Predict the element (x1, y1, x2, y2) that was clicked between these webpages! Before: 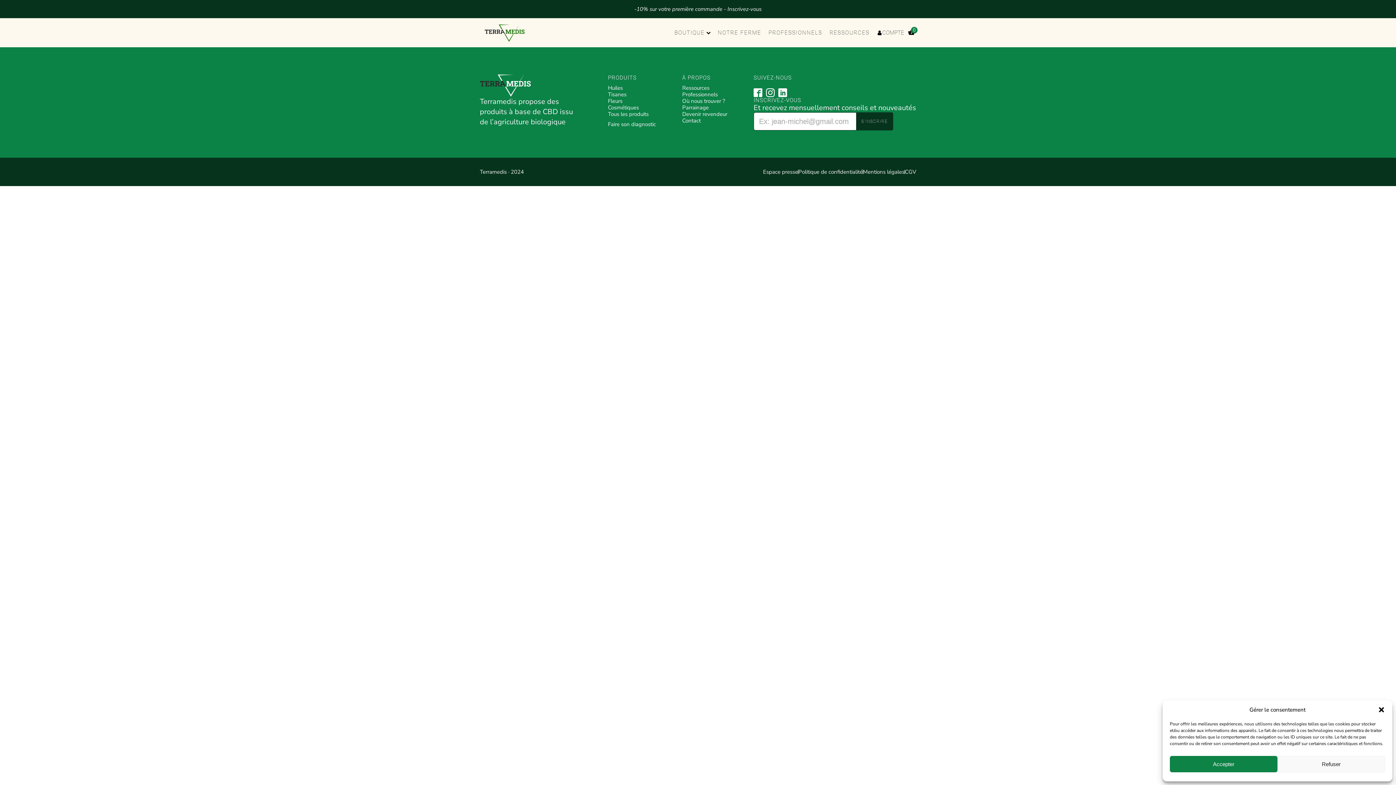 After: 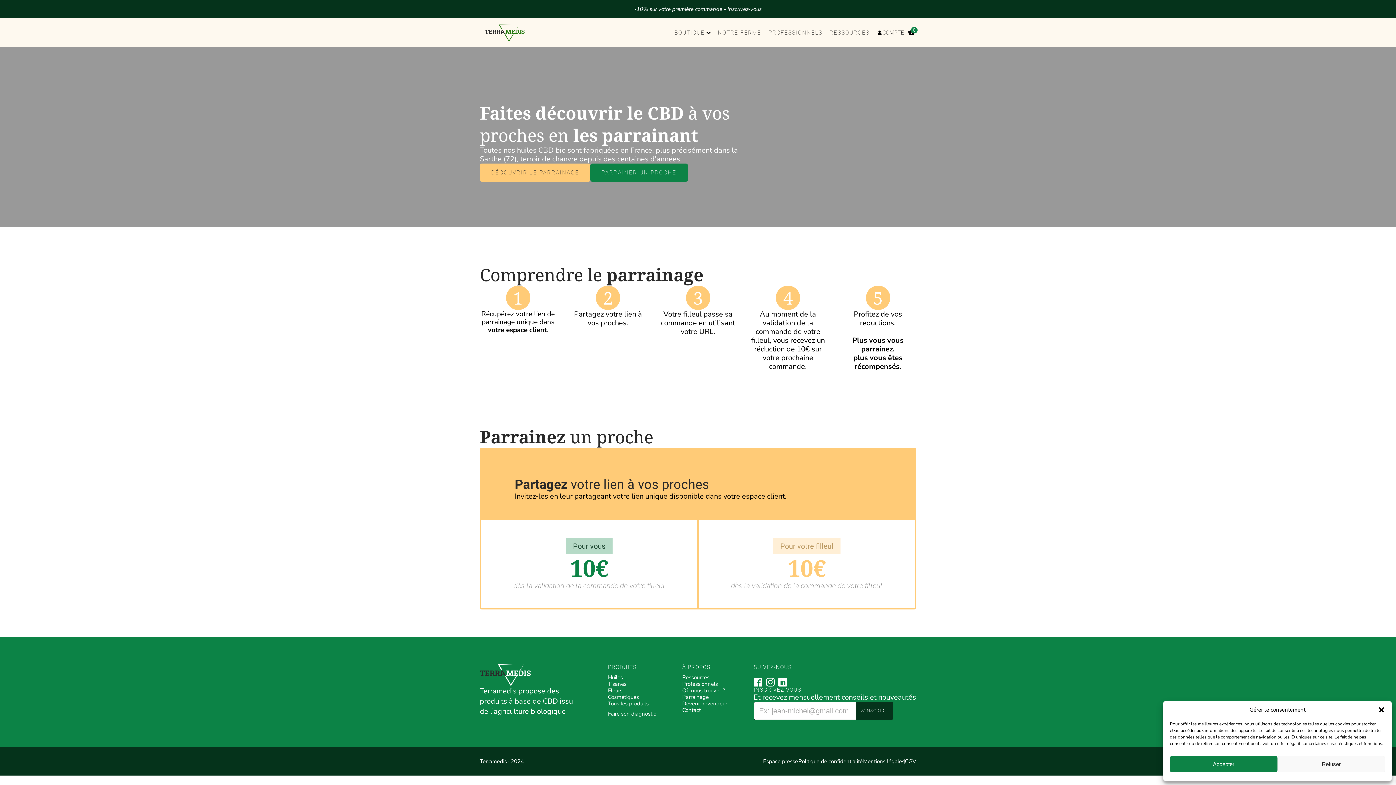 Action: bbox: (682, 104, 708, 110) label: Parrainage